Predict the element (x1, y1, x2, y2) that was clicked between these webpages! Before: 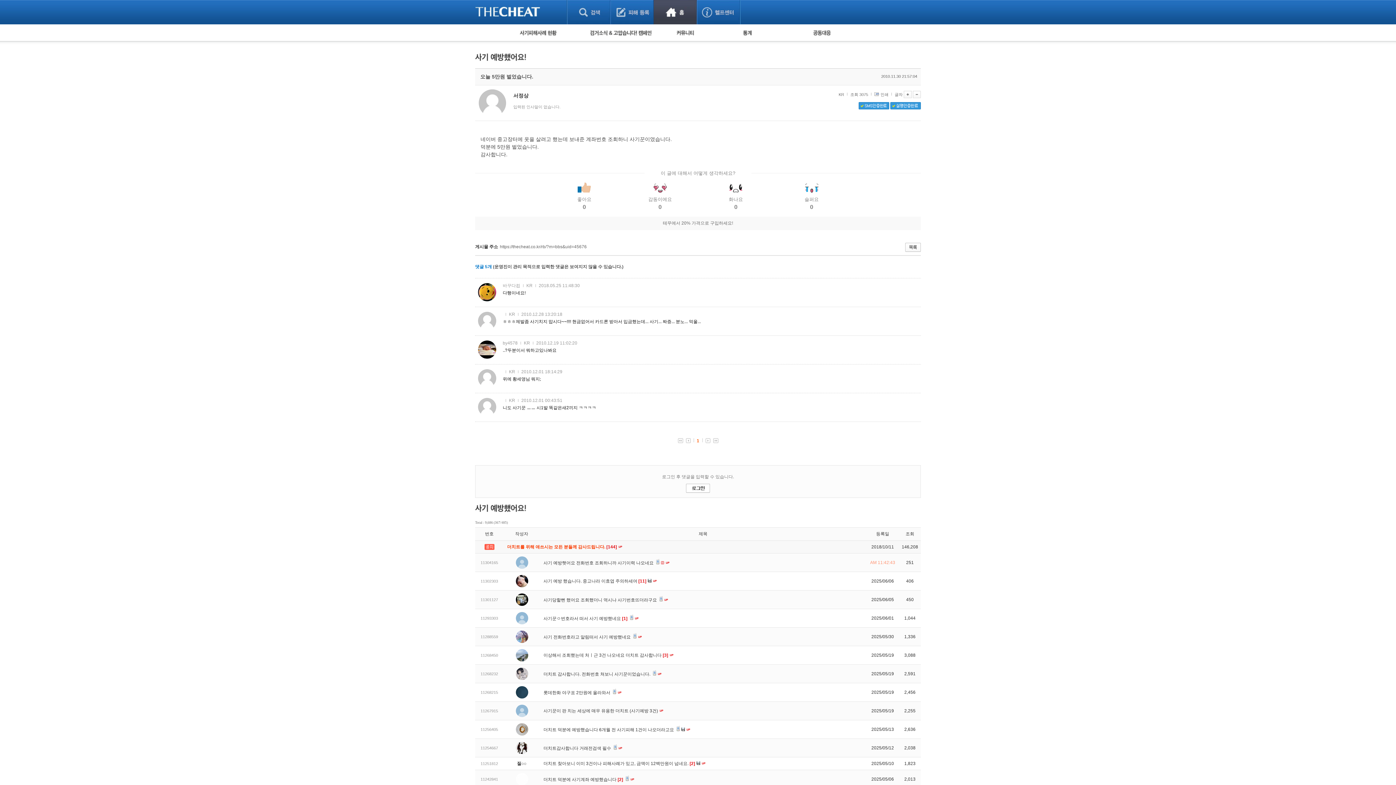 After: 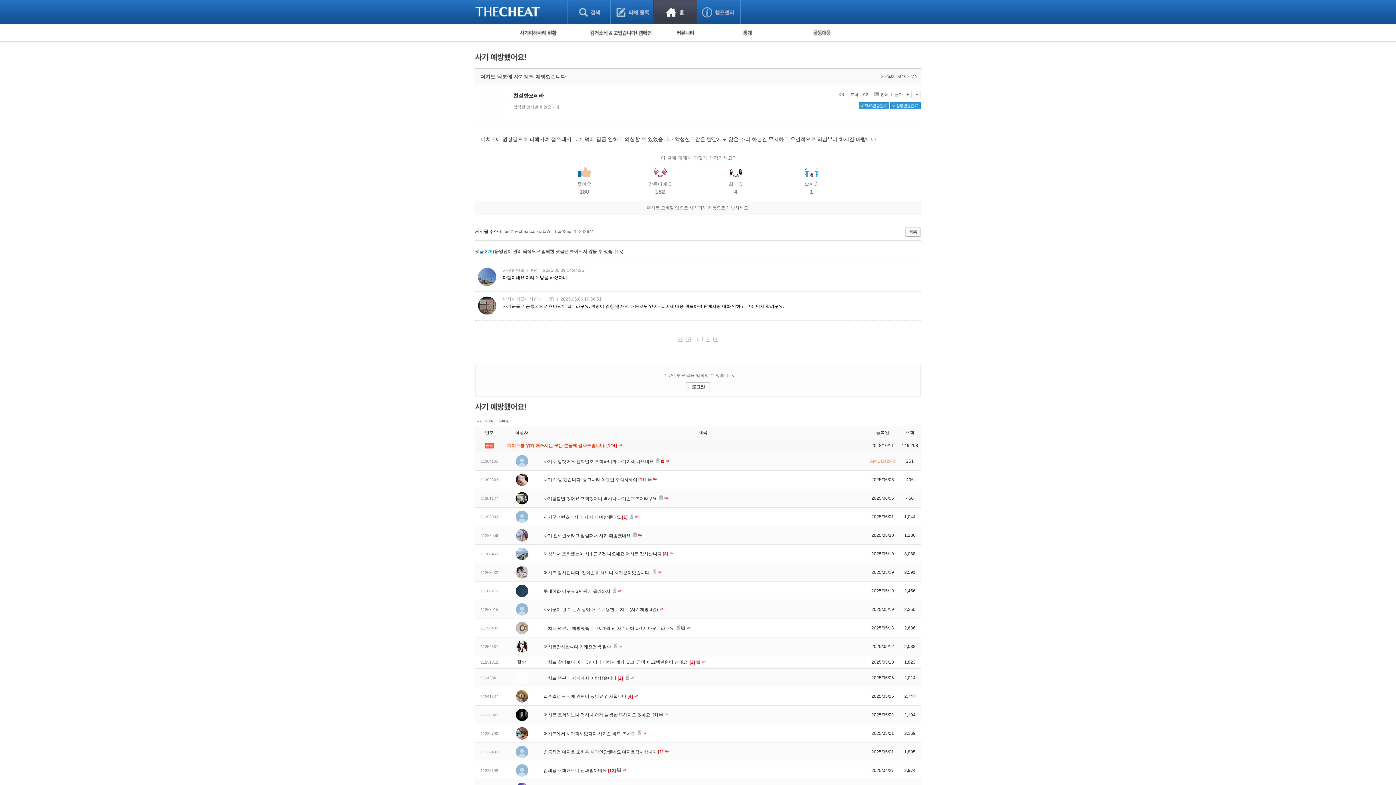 Action: label: 더치트 덕분에 사기계좌 예방했습니다 [2]  bbox: (543, 777, 624, 782)